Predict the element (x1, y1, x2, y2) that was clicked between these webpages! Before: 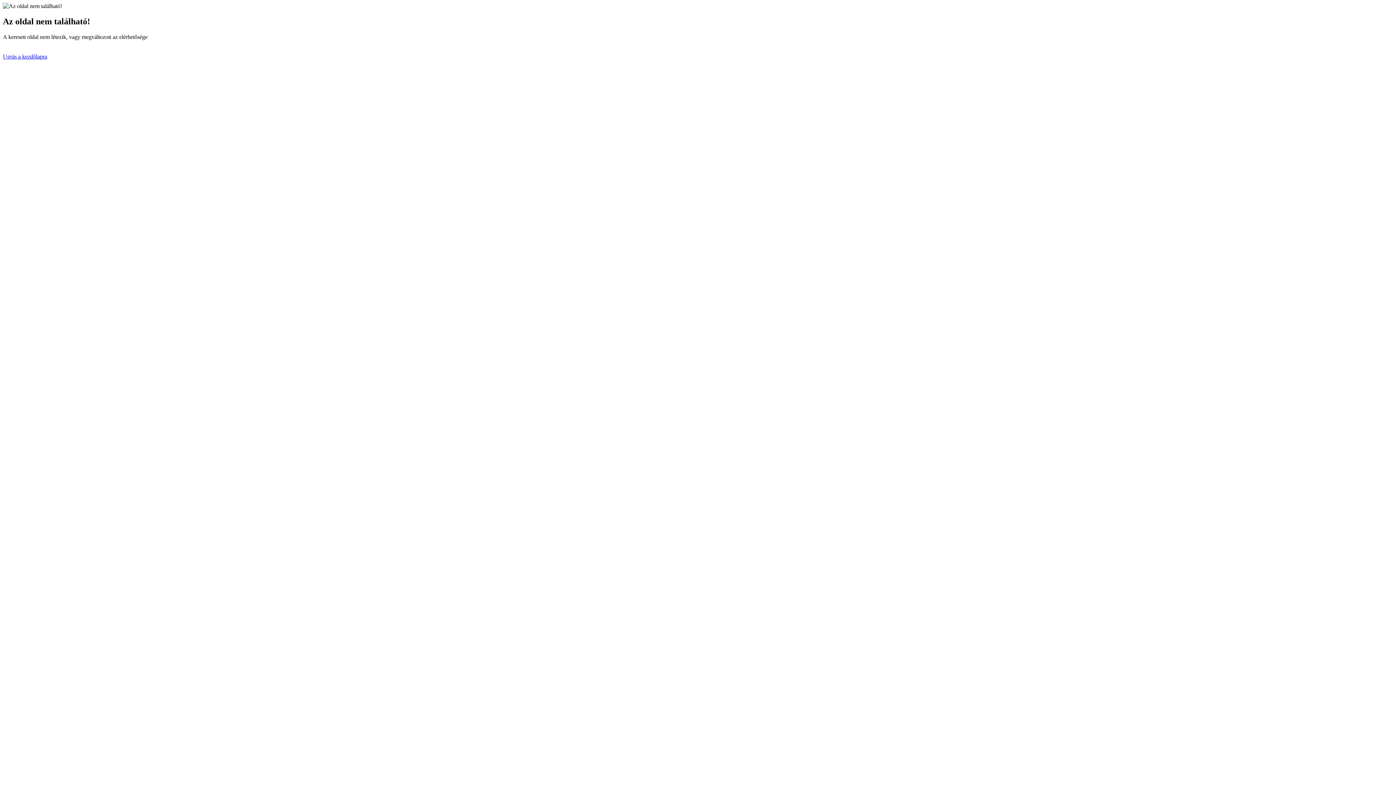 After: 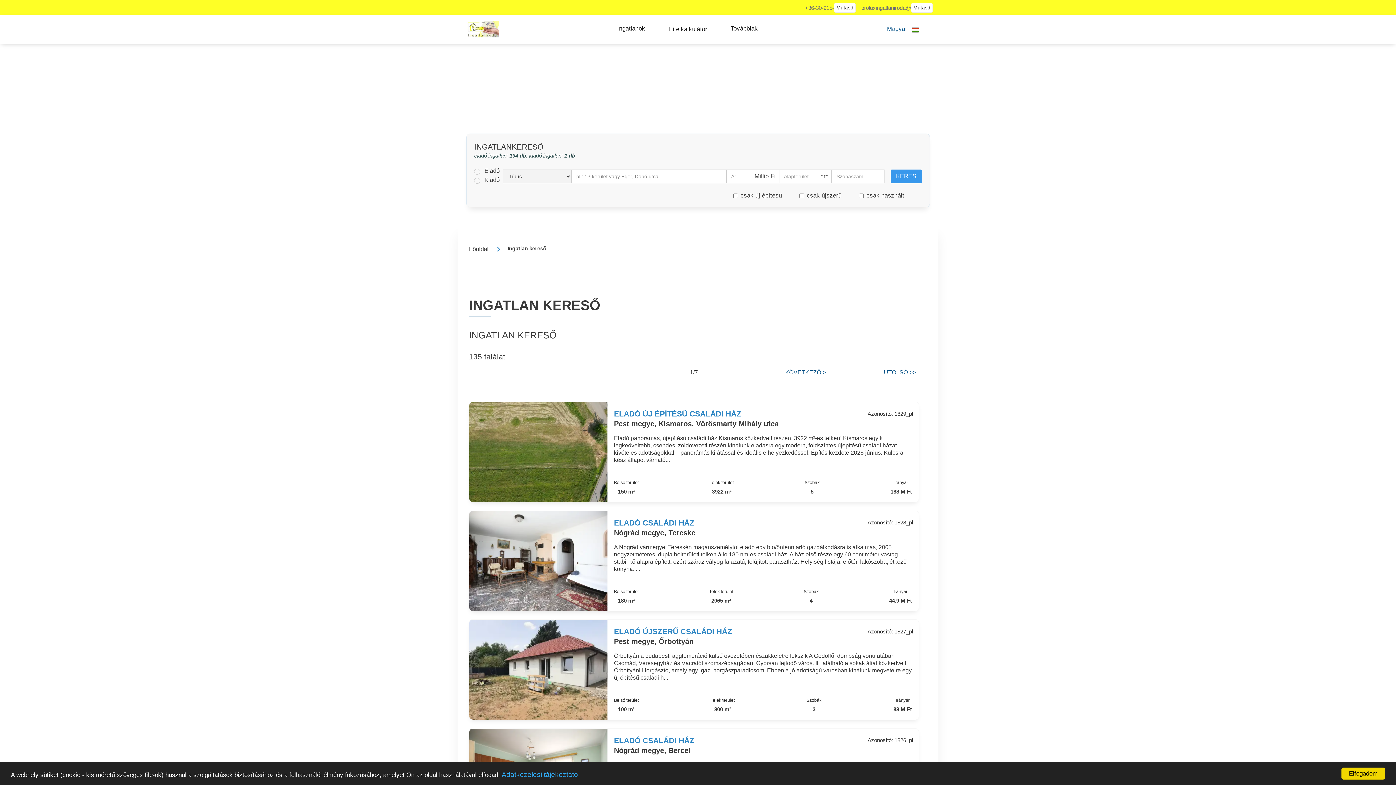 Action: label: Ugrás a kezdőlapra bbox: (2, 53, 47, 59)